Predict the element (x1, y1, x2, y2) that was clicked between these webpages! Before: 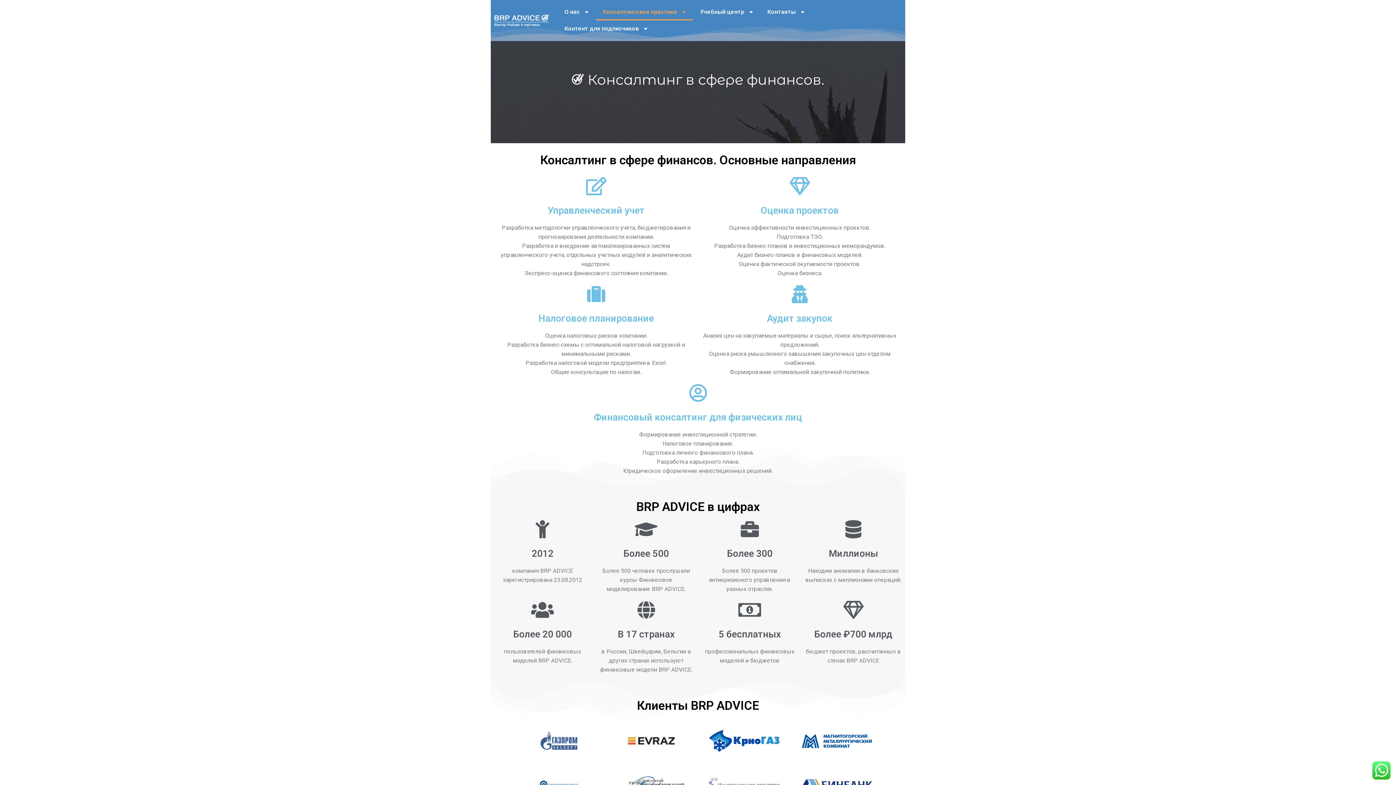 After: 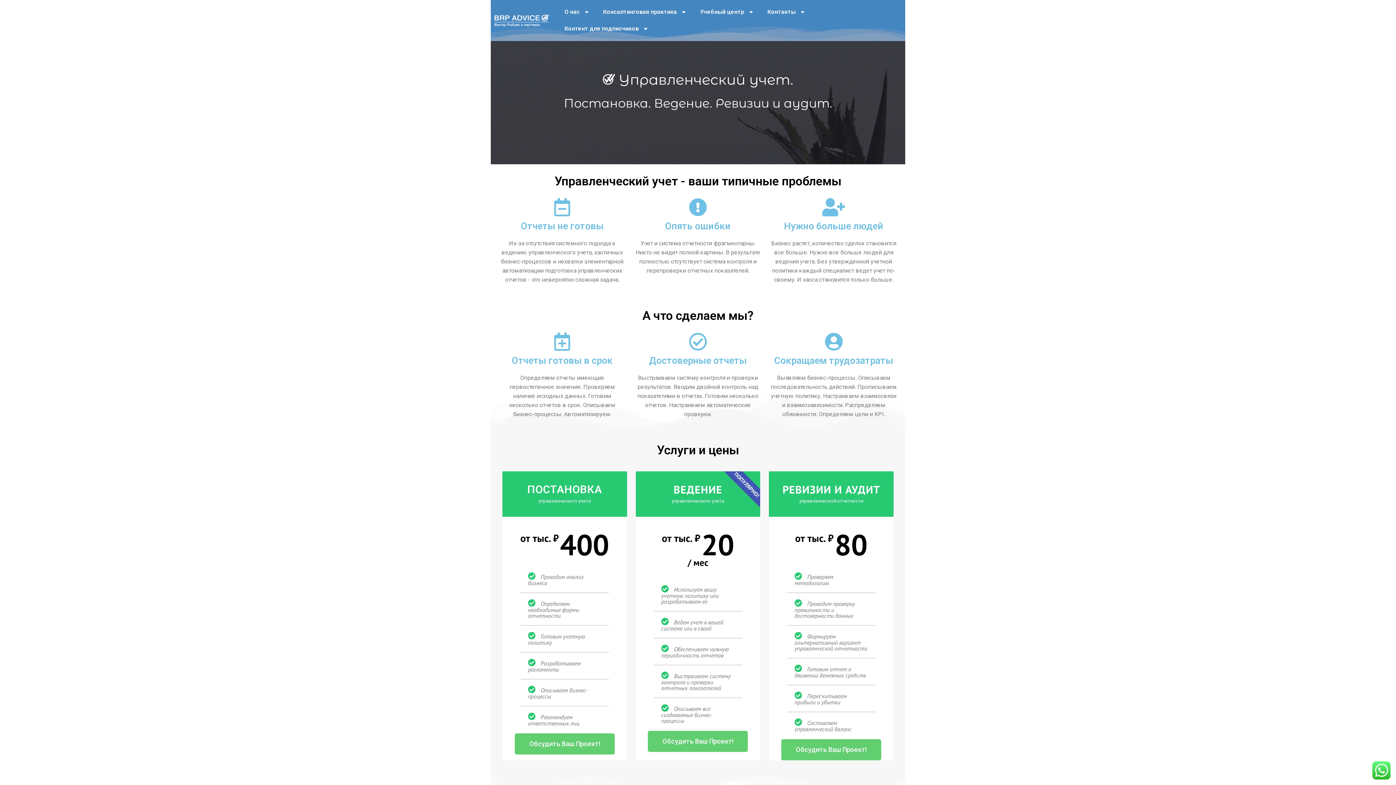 Action: label: Управленческий учет bbox: (547, 205, 644, 215)